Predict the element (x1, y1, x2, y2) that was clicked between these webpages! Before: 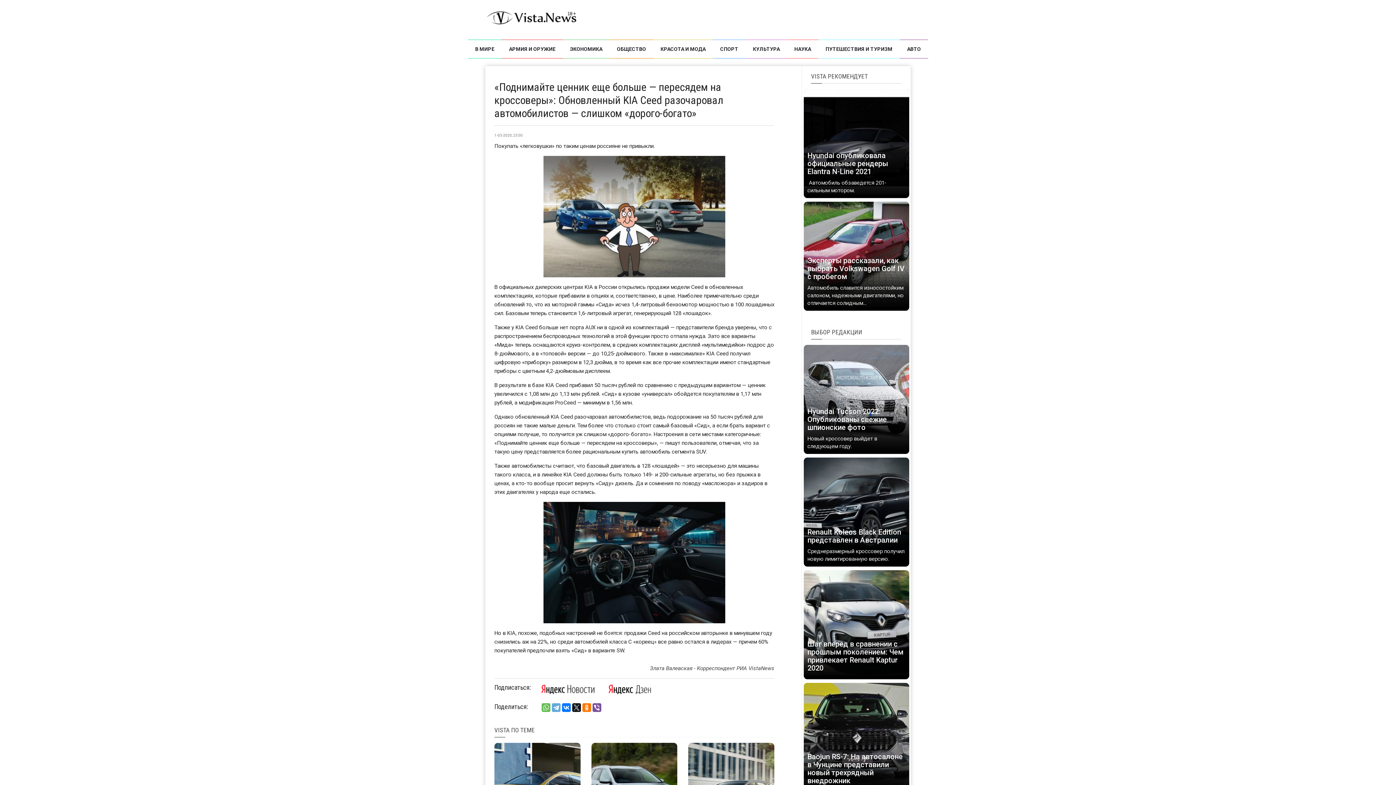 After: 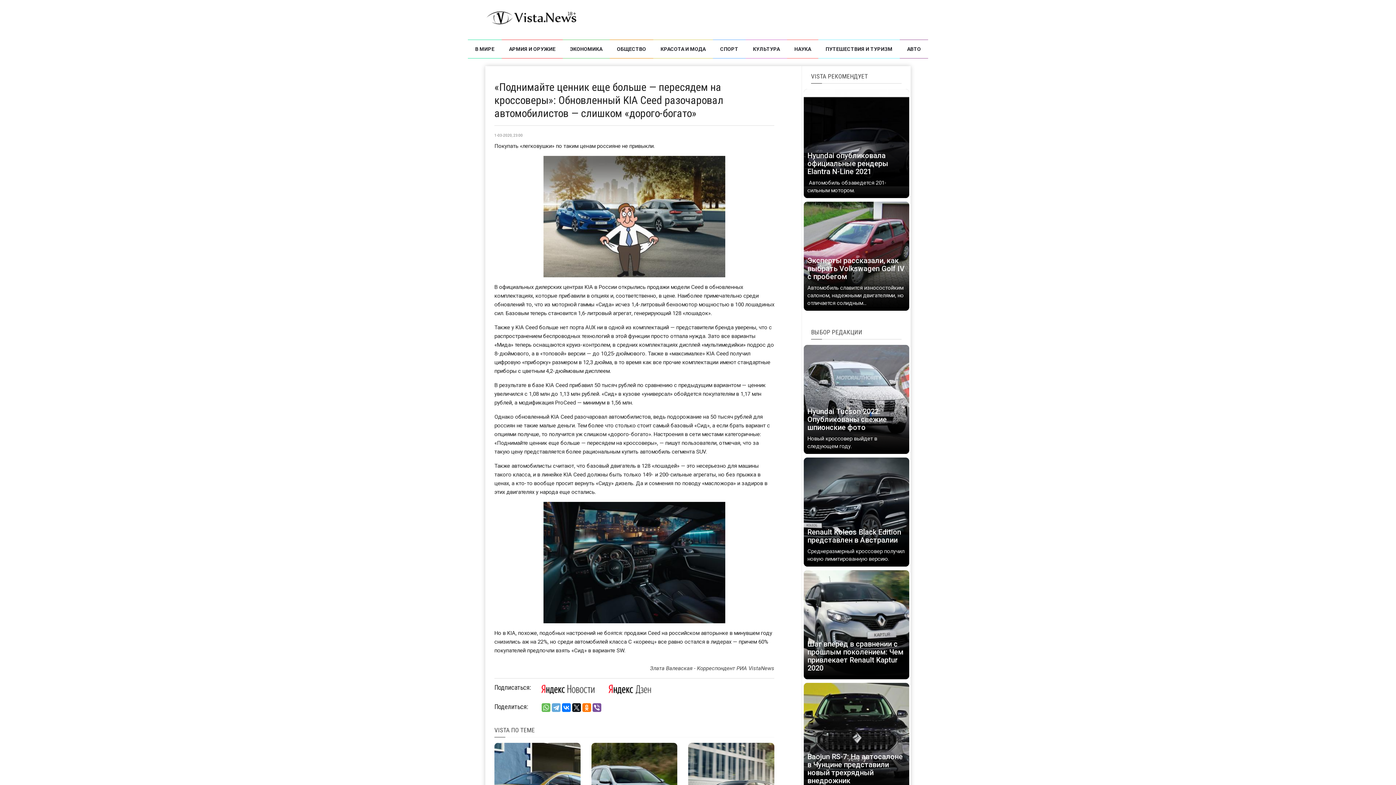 Action: bbox: (600, 684, 658, 694)